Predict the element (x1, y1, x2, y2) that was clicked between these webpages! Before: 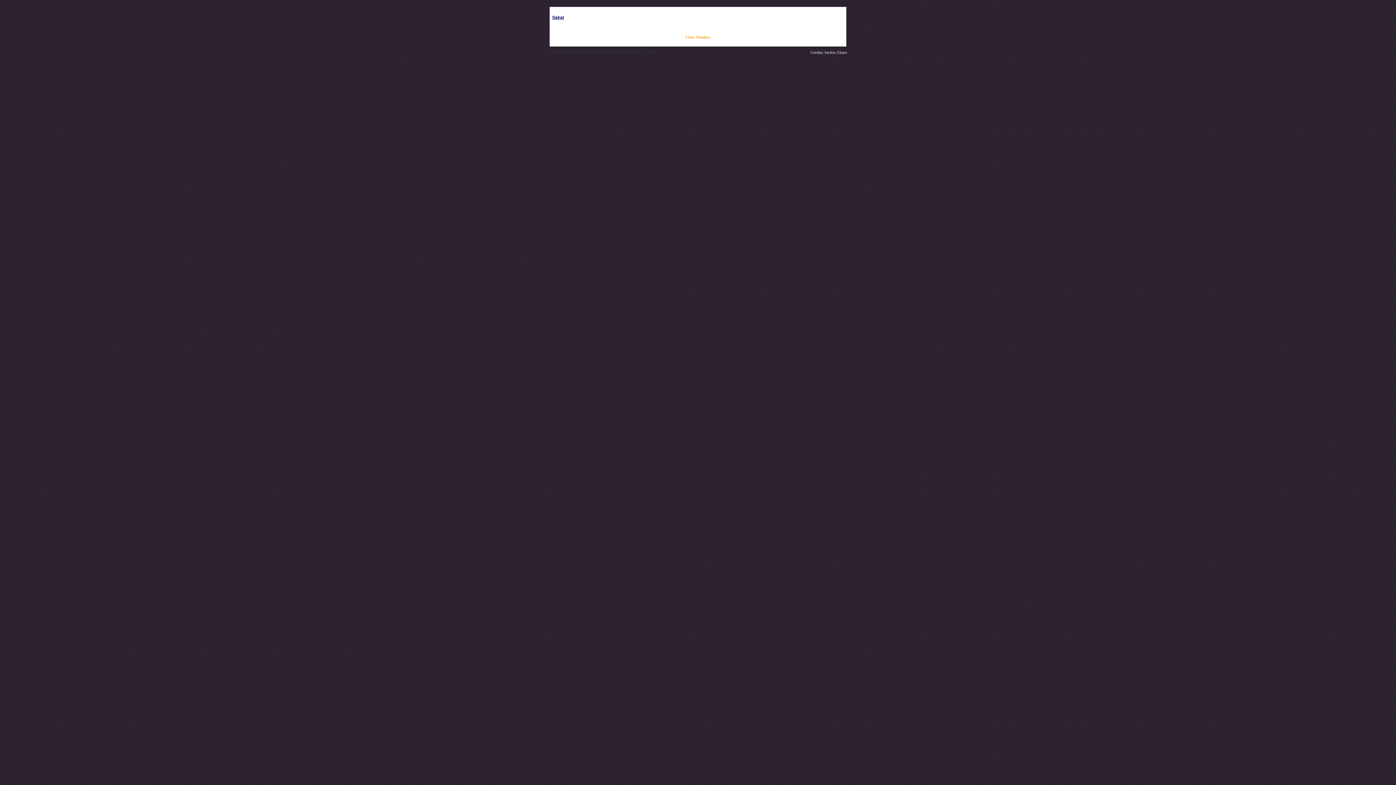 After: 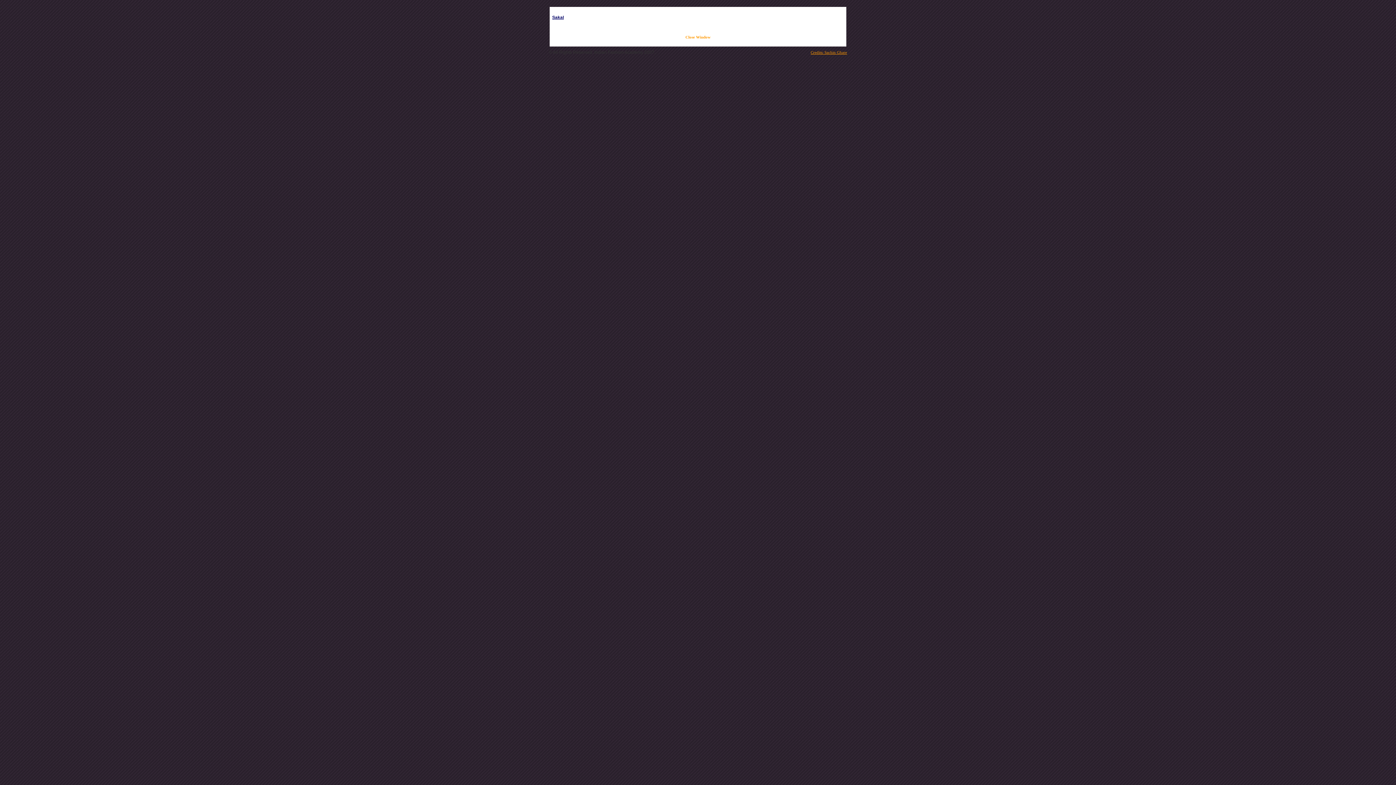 Action: bbox: (810, 50, 847, 54) label: Credits: Sachin Ghare